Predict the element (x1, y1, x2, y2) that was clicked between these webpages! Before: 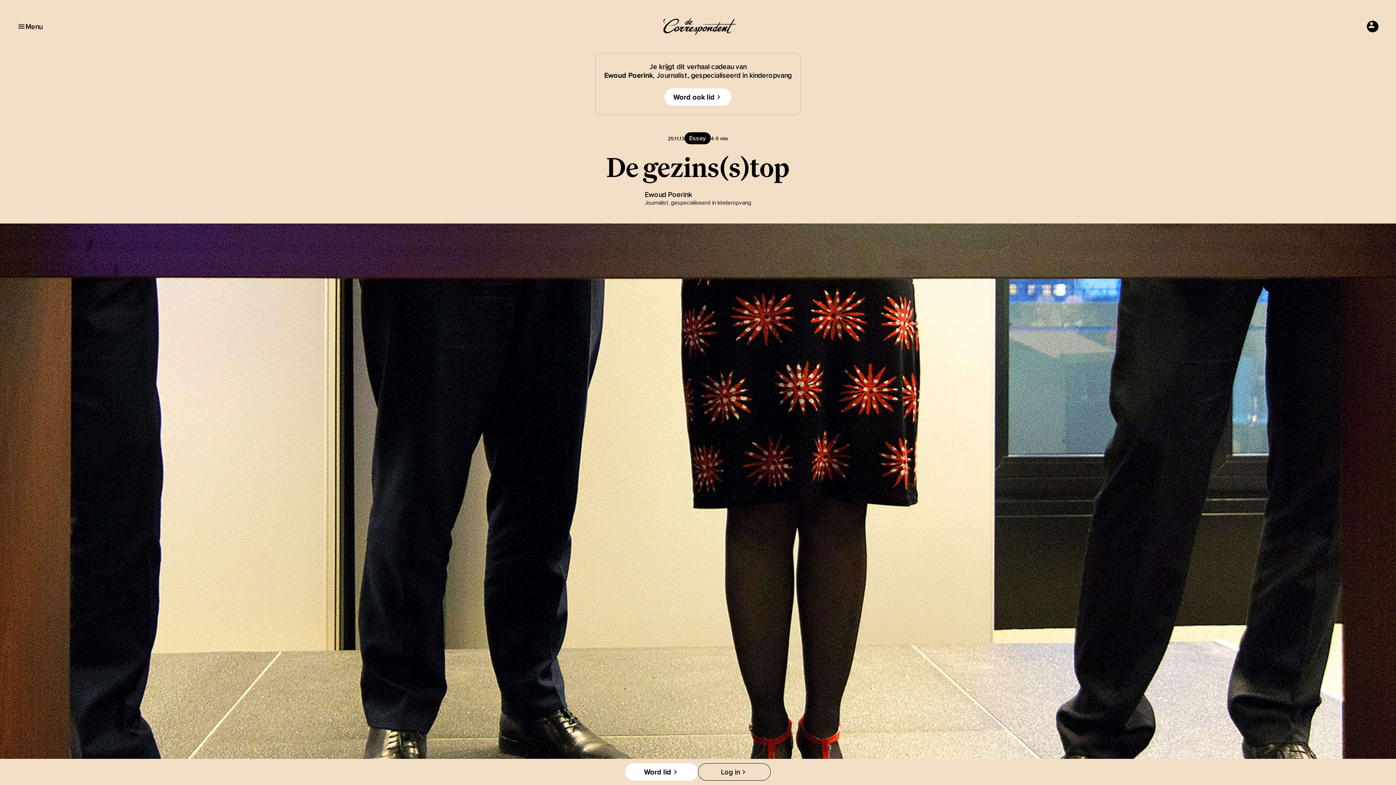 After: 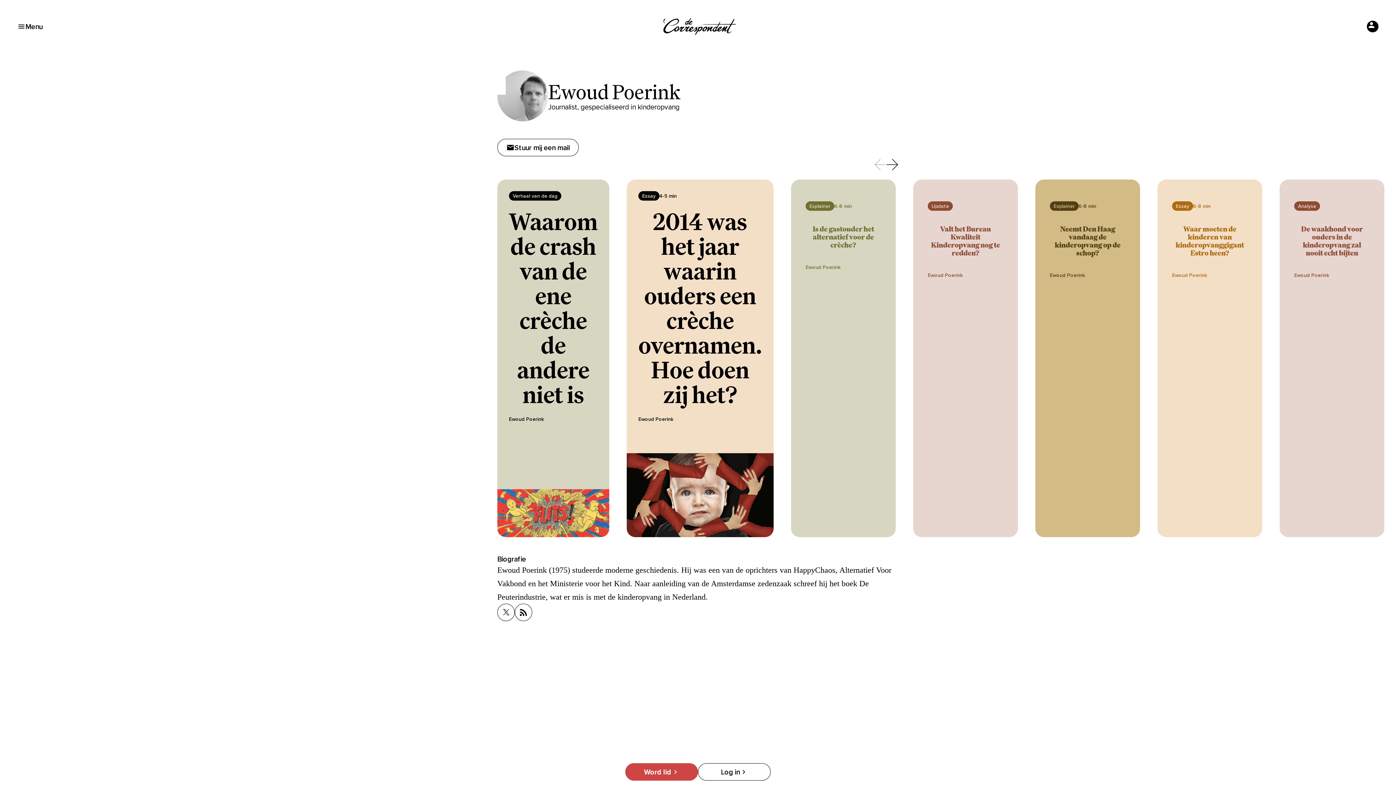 Action: bbox: (644, 190, 692, 198) label: Ewoud Poerink